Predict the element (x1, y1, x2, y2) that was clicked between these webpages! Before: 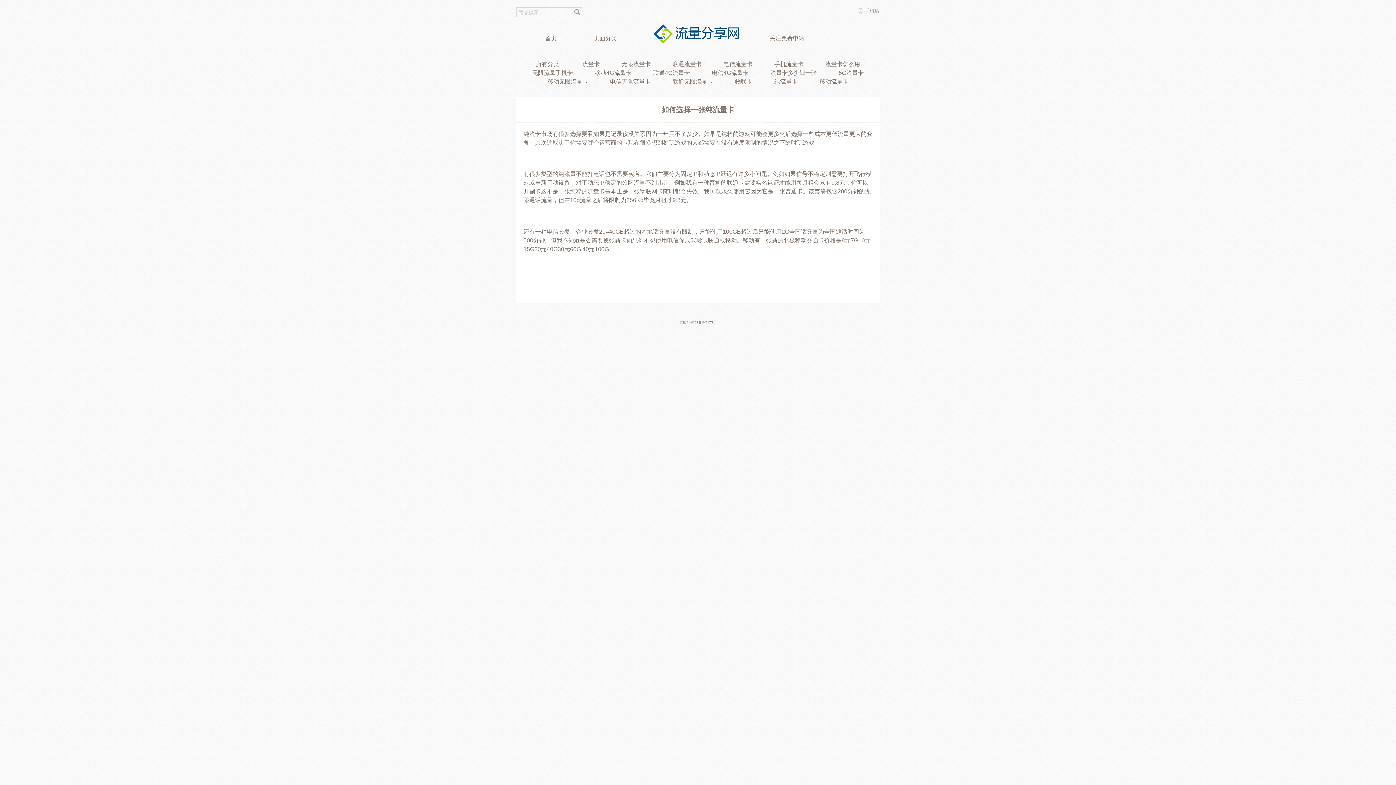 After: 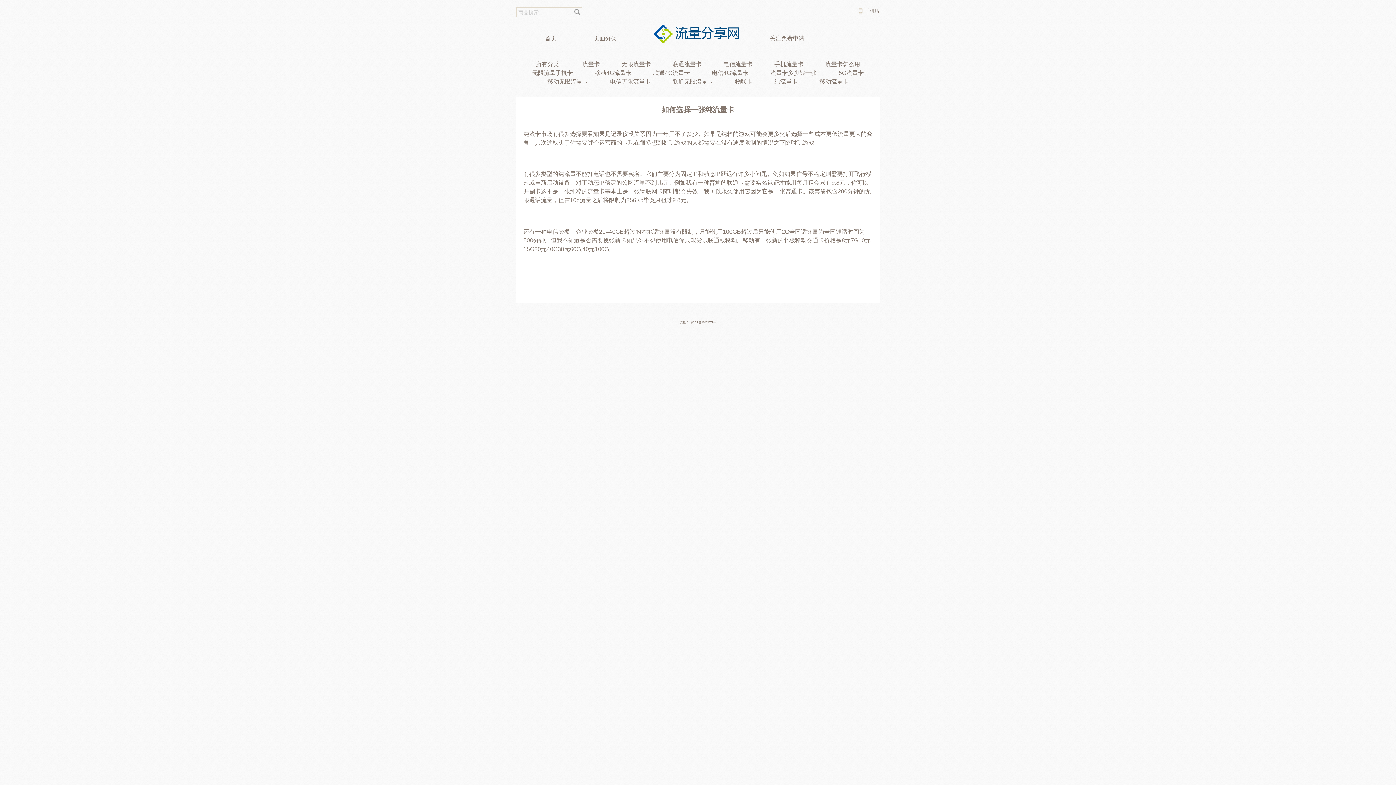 Action: label: 冀ICP备19023671号 bbox: (691, 320, 716, 325)